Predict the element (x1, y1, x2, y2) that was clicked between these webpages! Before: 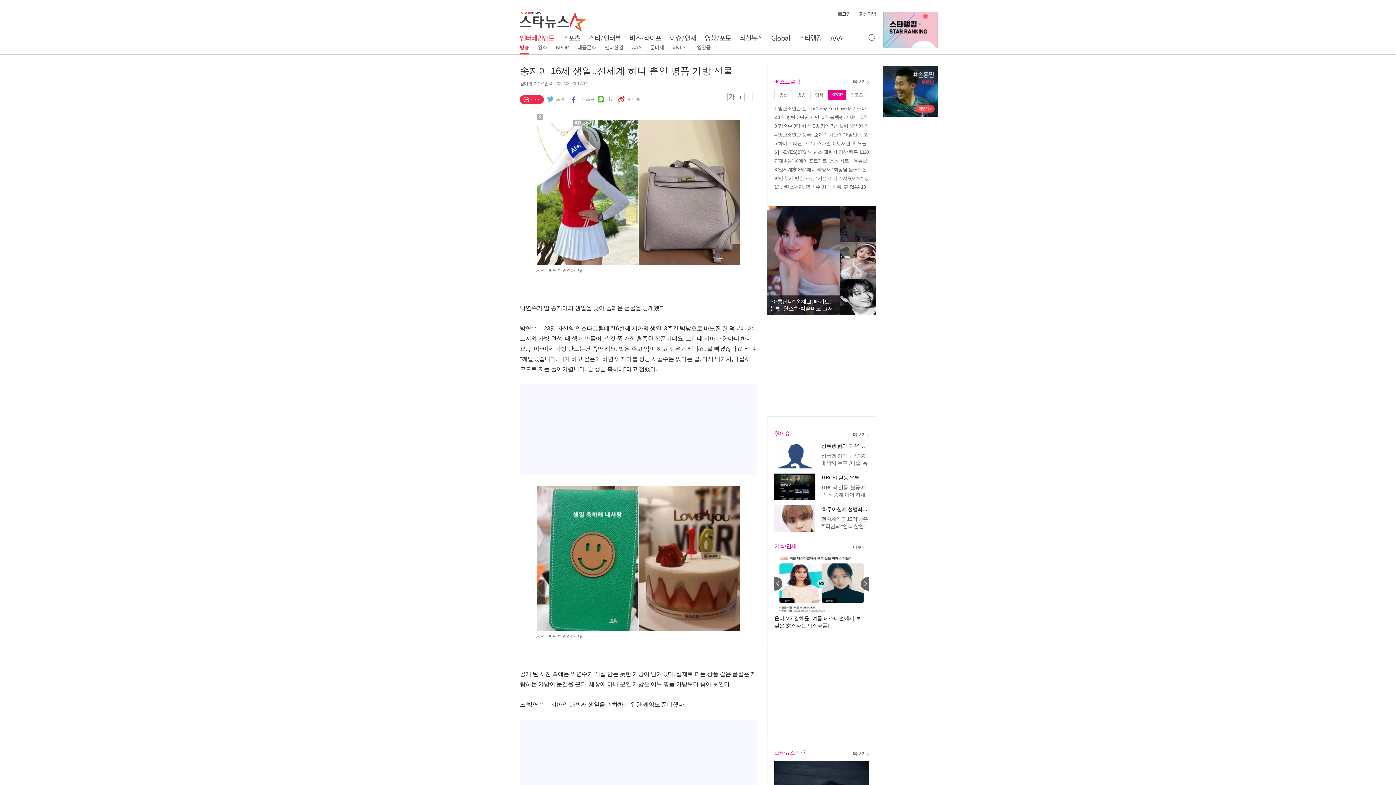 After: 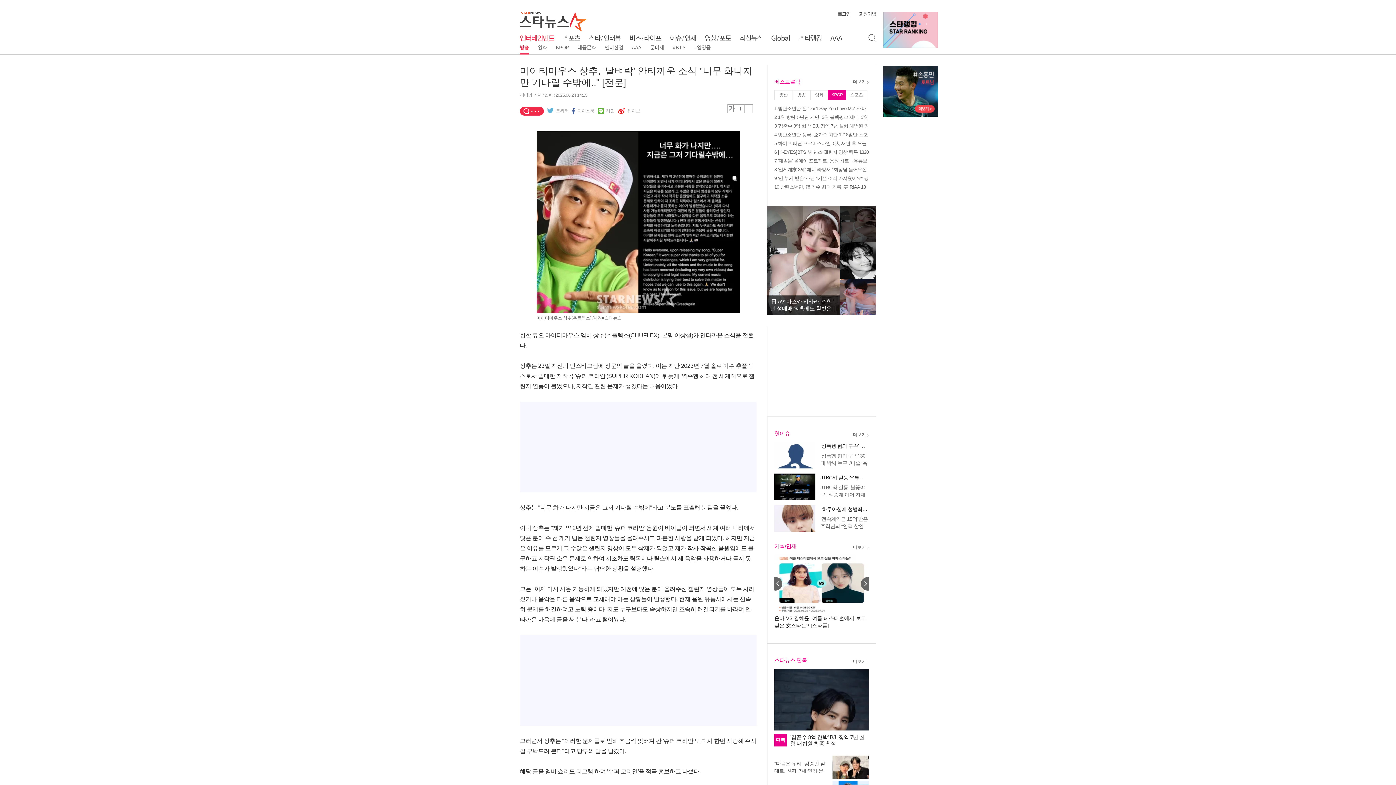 Action: label: 5 마이티마우스 상추, '날벼락' 안타까운 소식 "너무 화나지만 기다릴 수밖에.." [전문] bbox: (774, 140, 869, 147)